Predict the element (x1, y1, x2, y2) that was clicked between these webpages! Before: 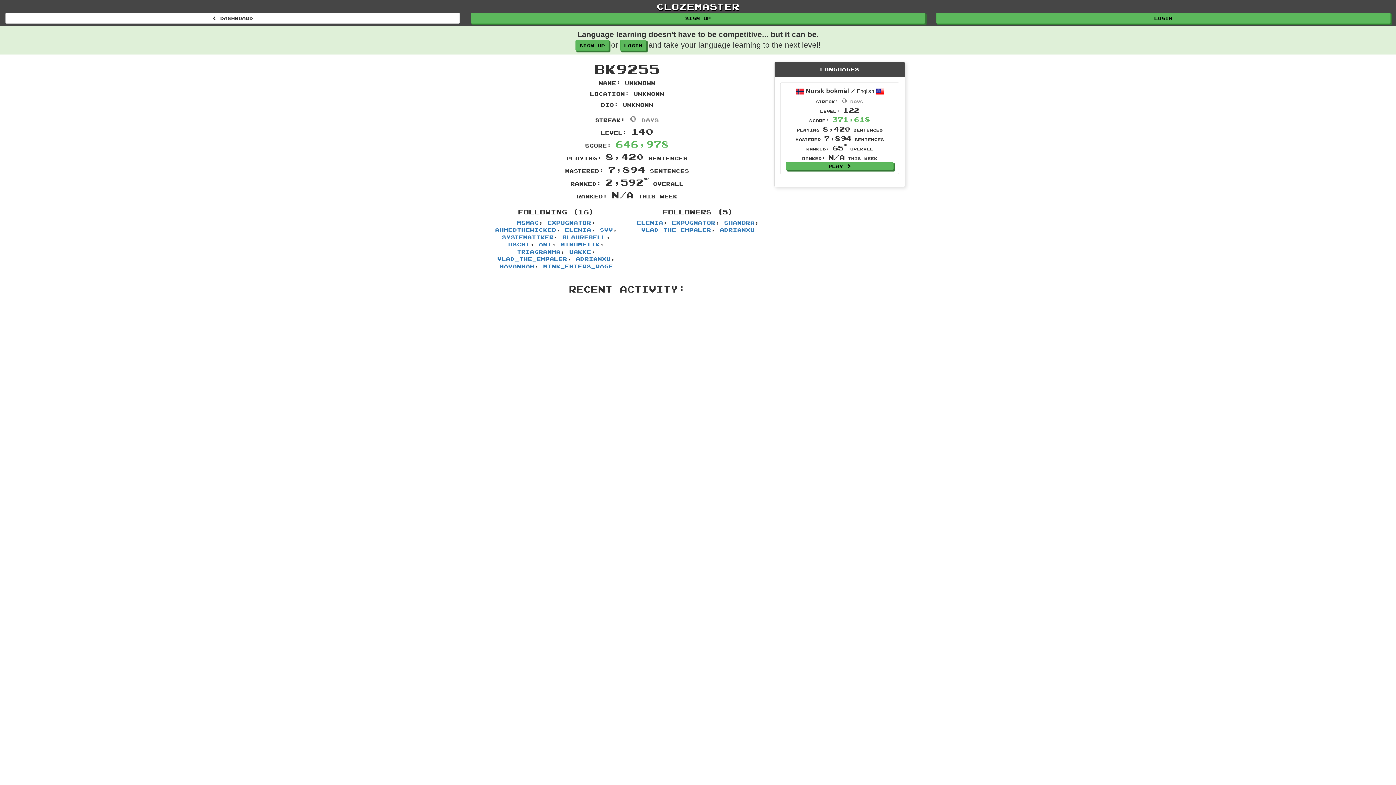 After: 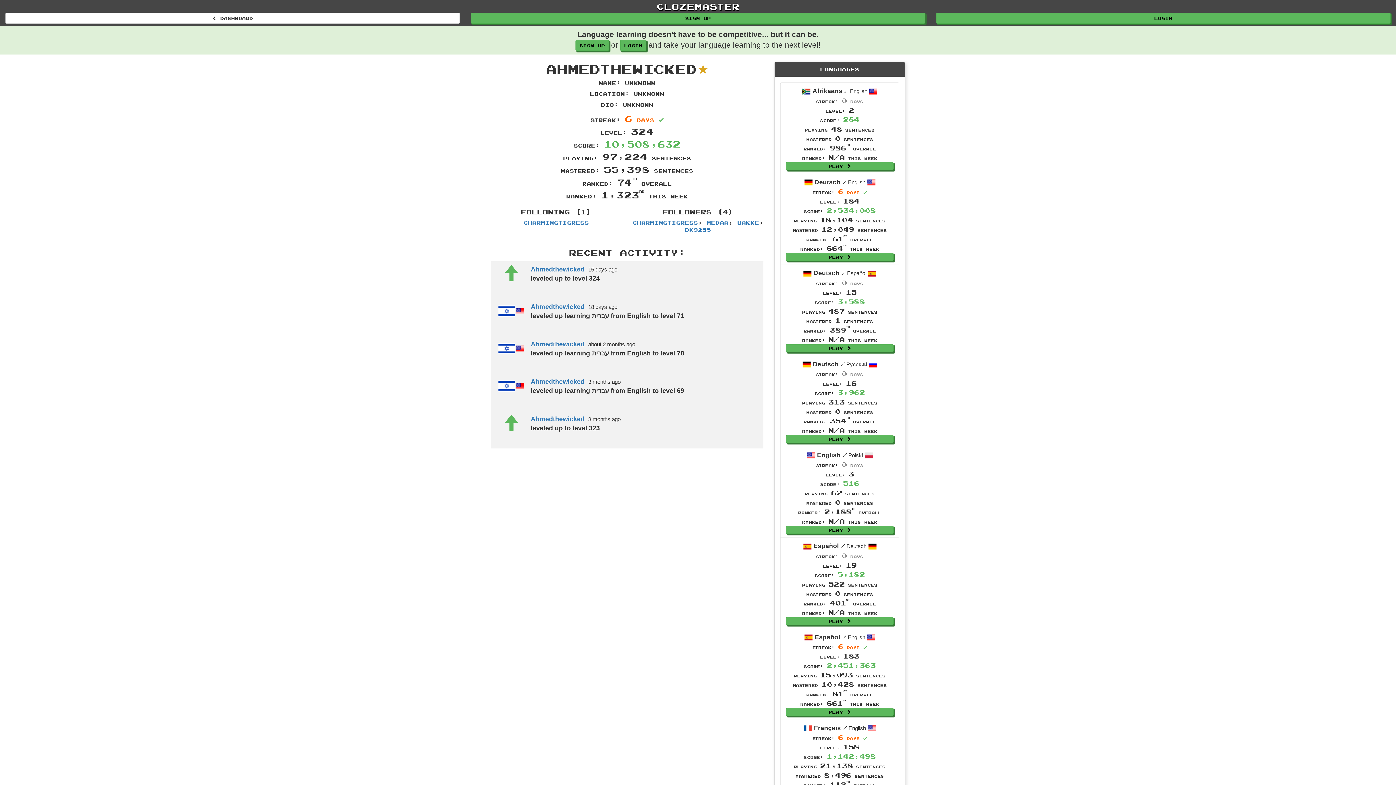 Action: bbox: (495, 227, 556, 233) label: Ahmedthewicked